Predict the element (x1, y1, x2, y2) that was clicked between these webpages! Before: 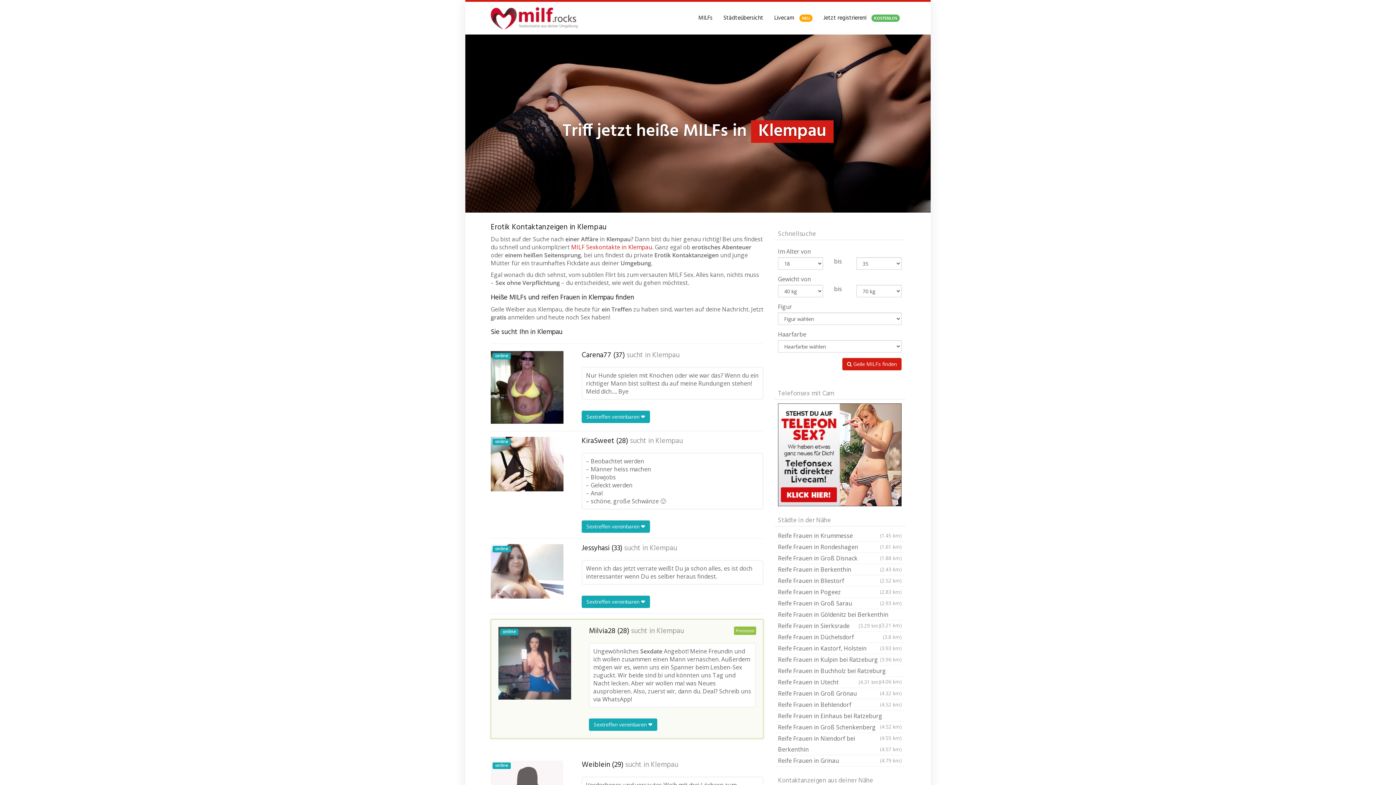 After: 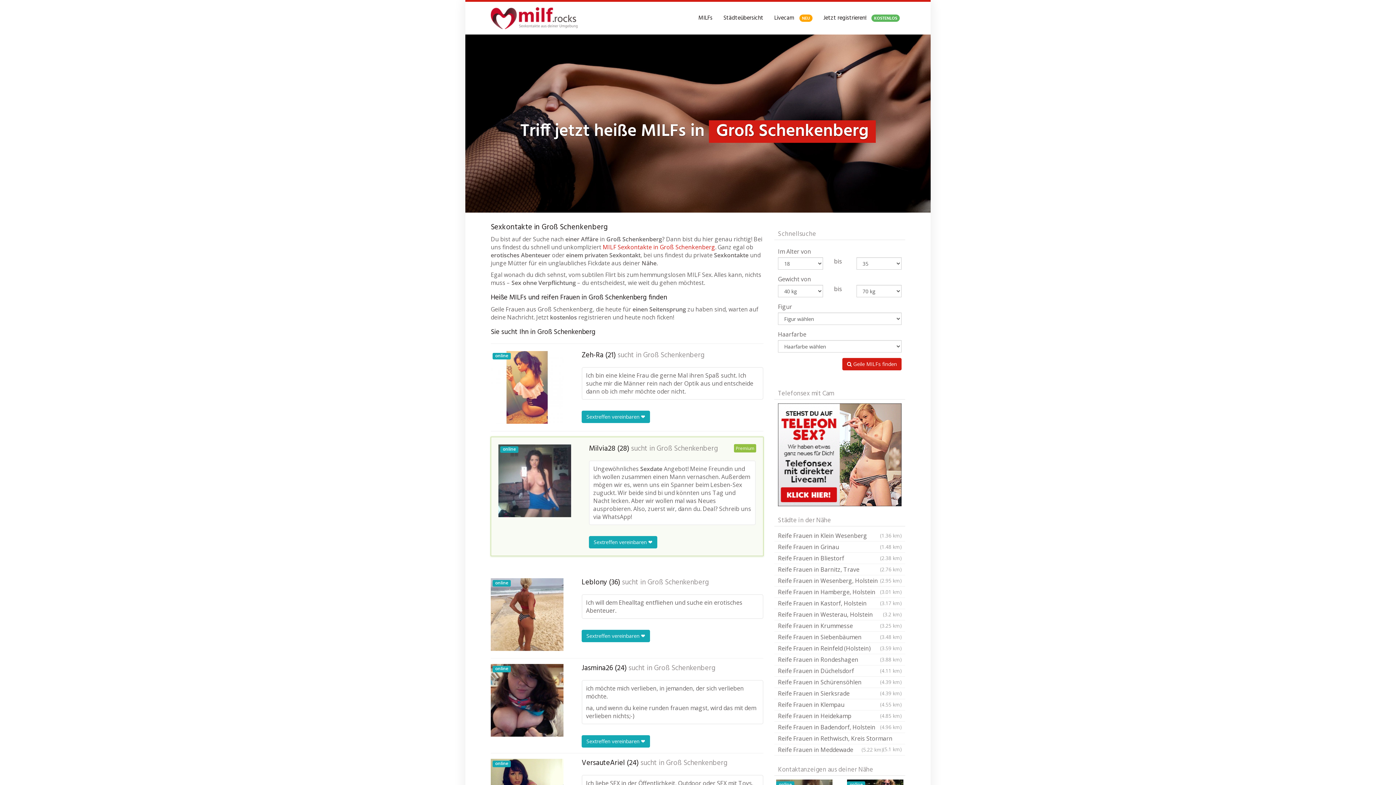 Action: bbox: (774, 722, 905, 733) label: Reife Frauen in Groß Schenkenberg
(4.55 km)